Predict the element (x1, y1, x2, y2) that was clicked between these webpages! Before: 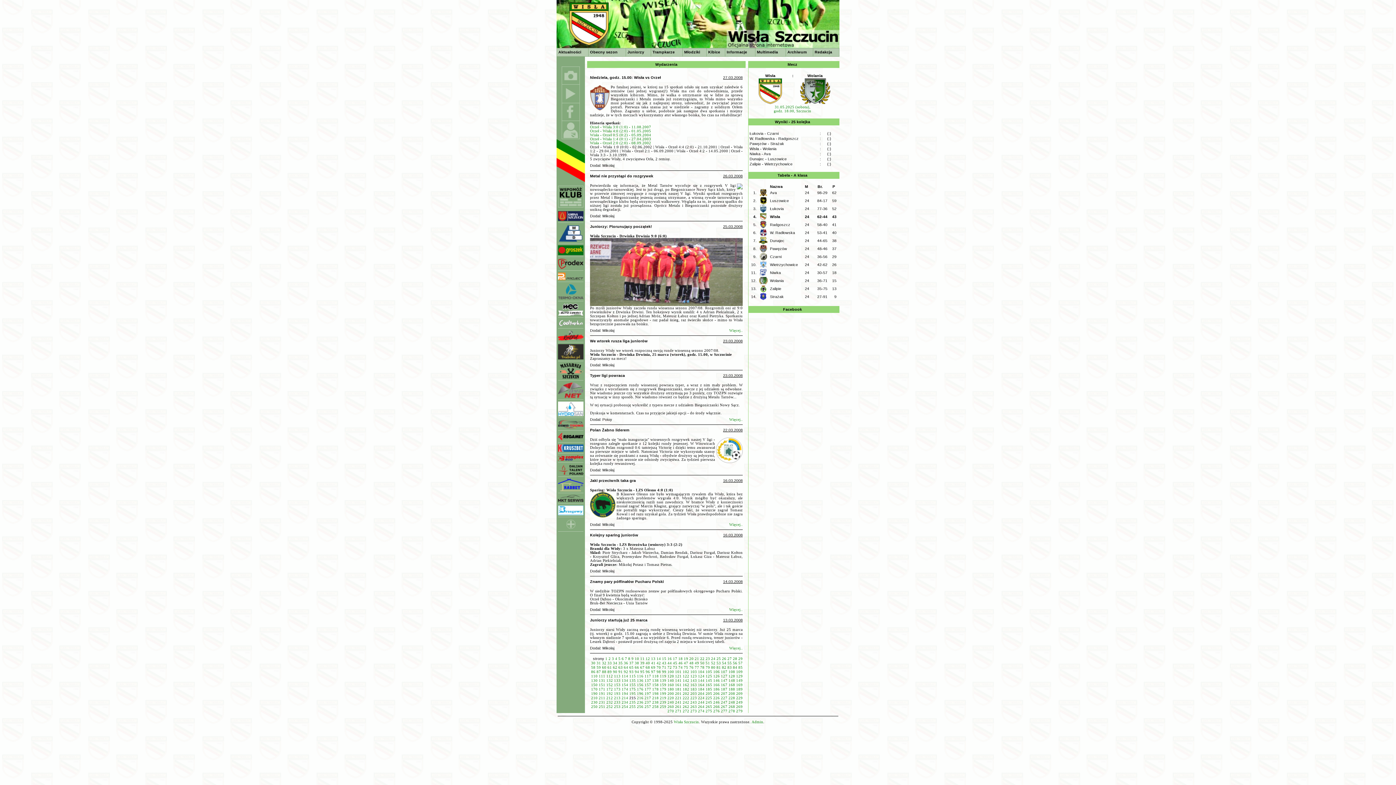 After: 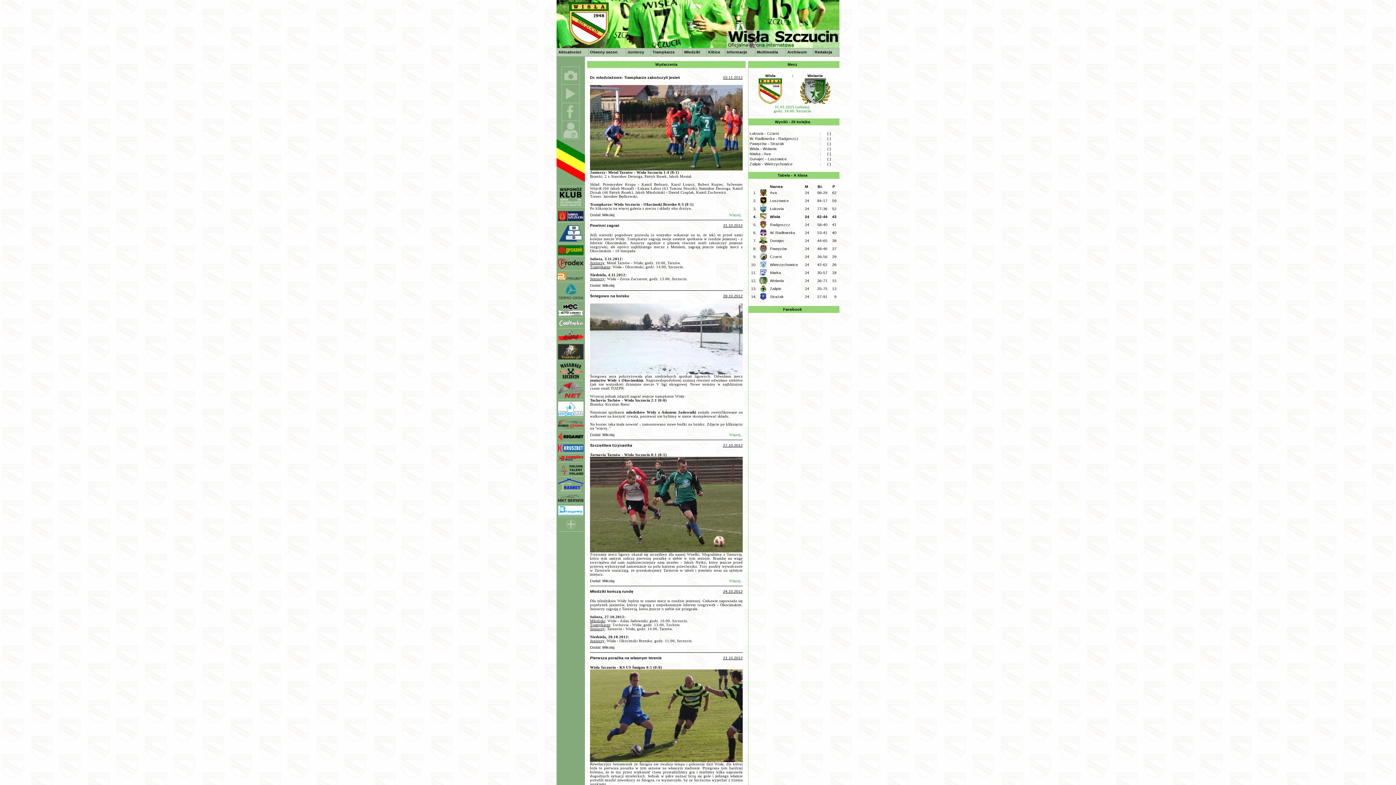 Action: bbox: (637, 678, 643, 682) label: 136